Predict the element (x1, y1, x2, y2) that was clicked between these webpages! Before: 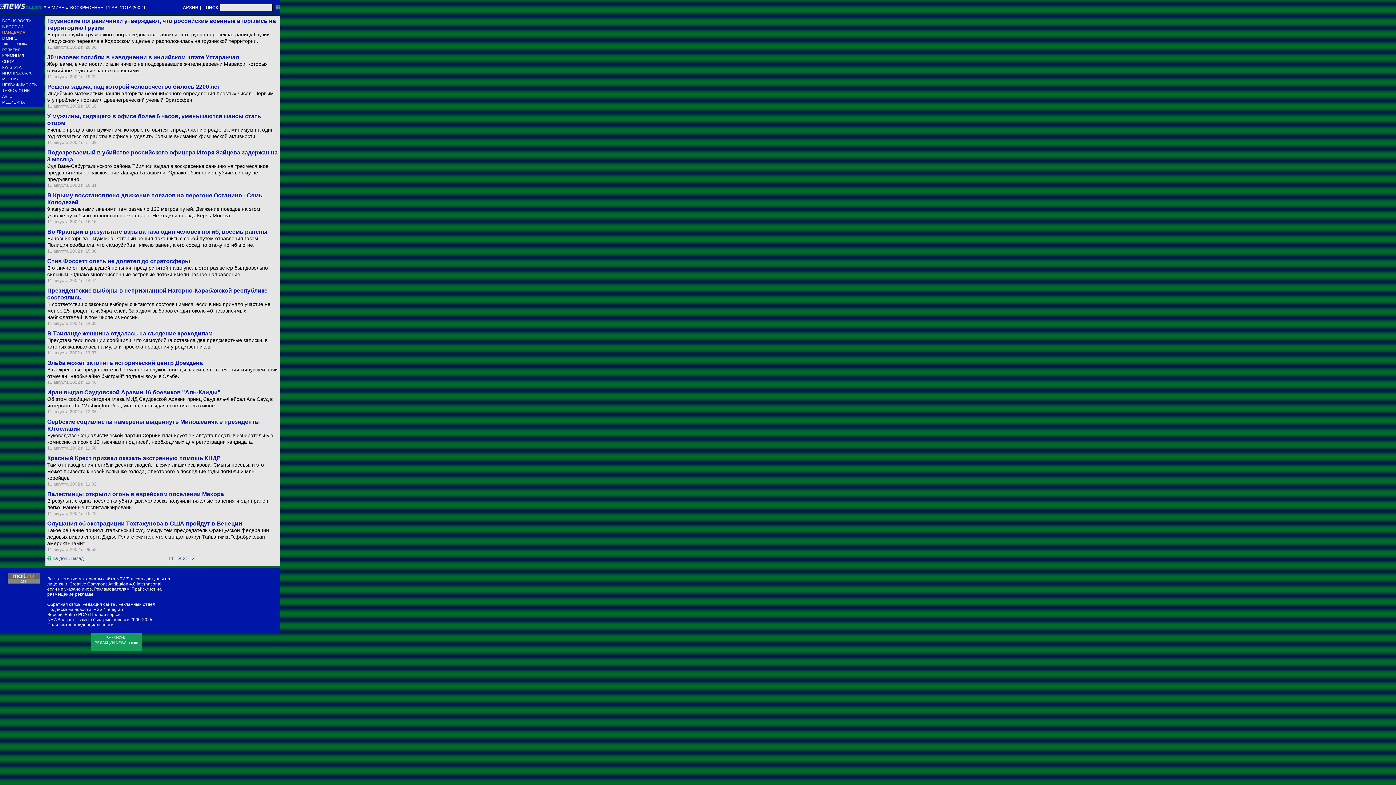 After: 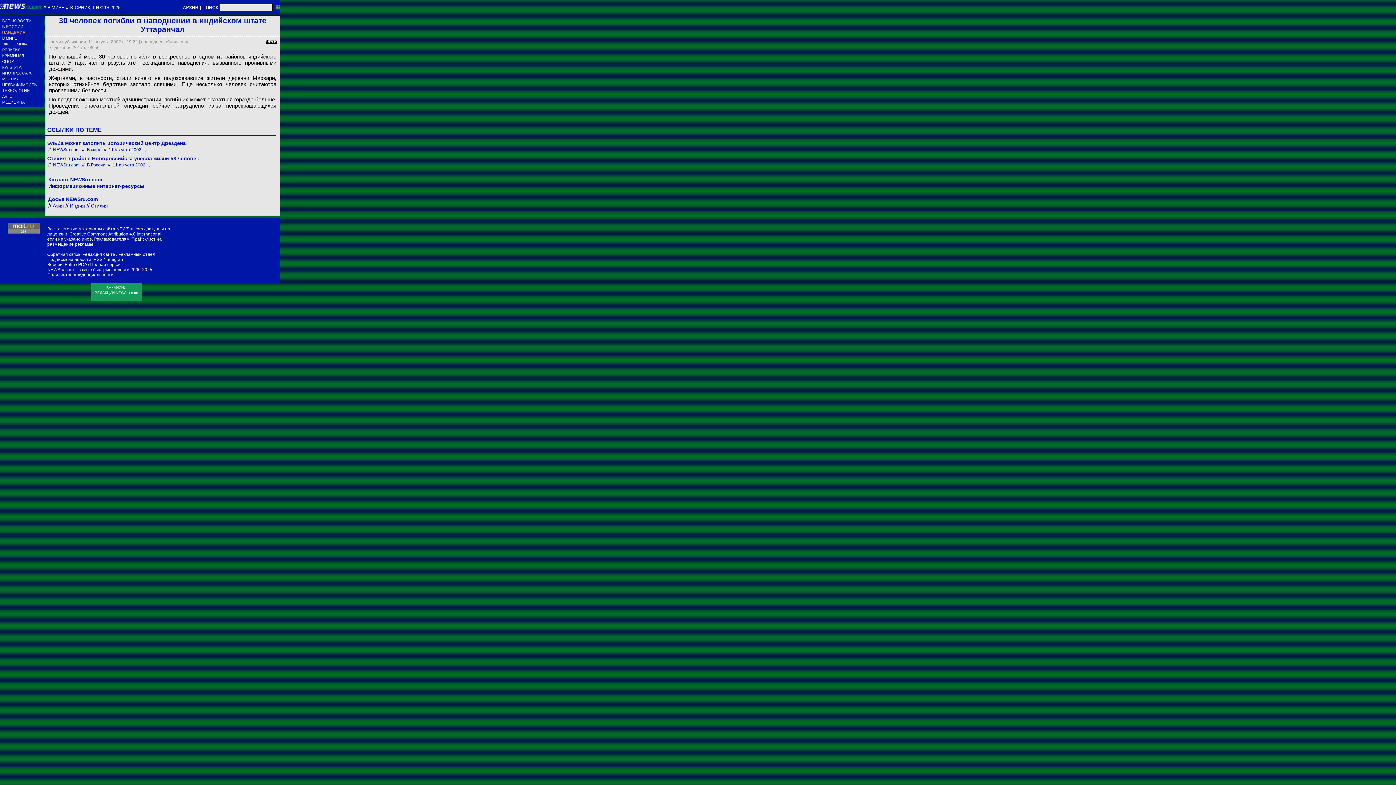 Action: bbox: (47, 60, 278, 73) label: Жертвами, в частности, стали ничего не подозревавшие жители деревни Марвари, которых стихийное бедствие застало спящими.